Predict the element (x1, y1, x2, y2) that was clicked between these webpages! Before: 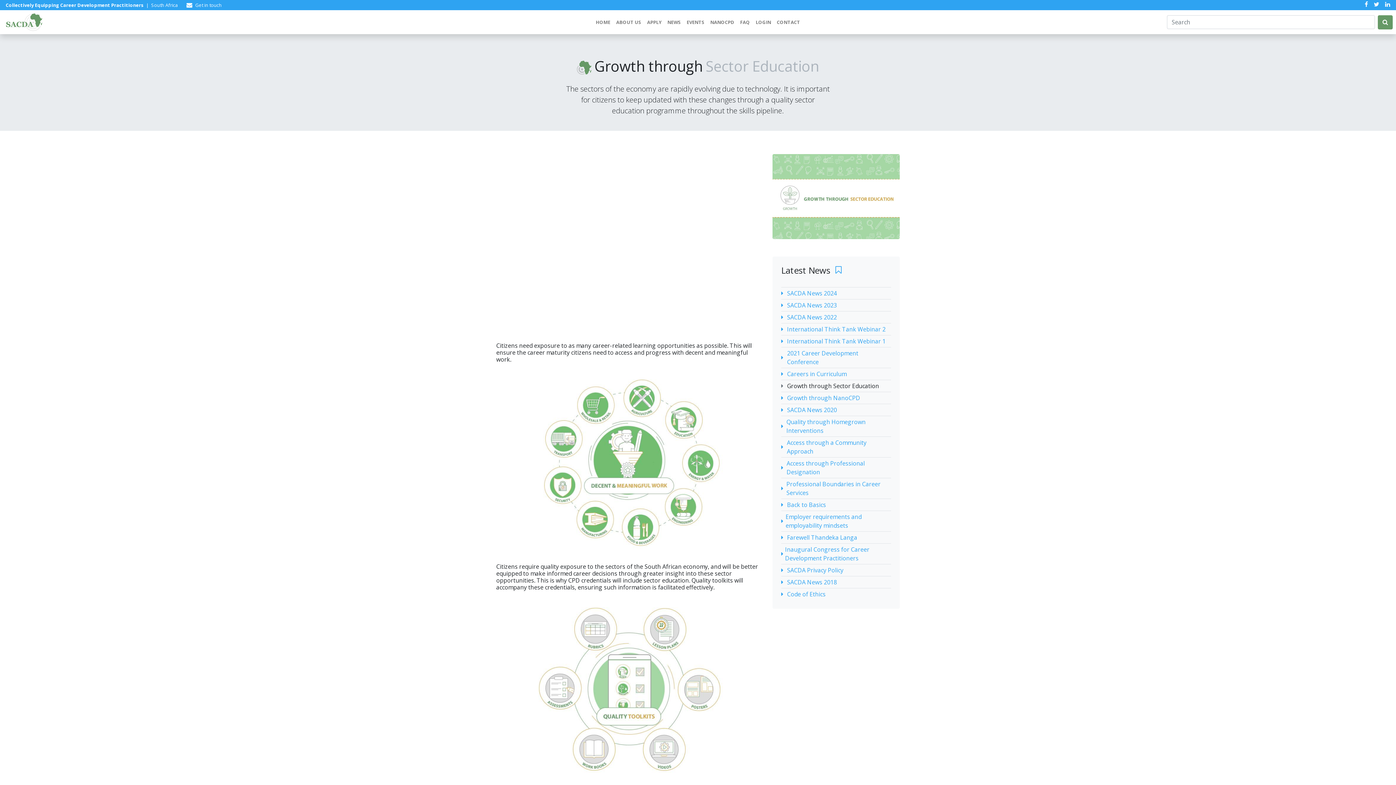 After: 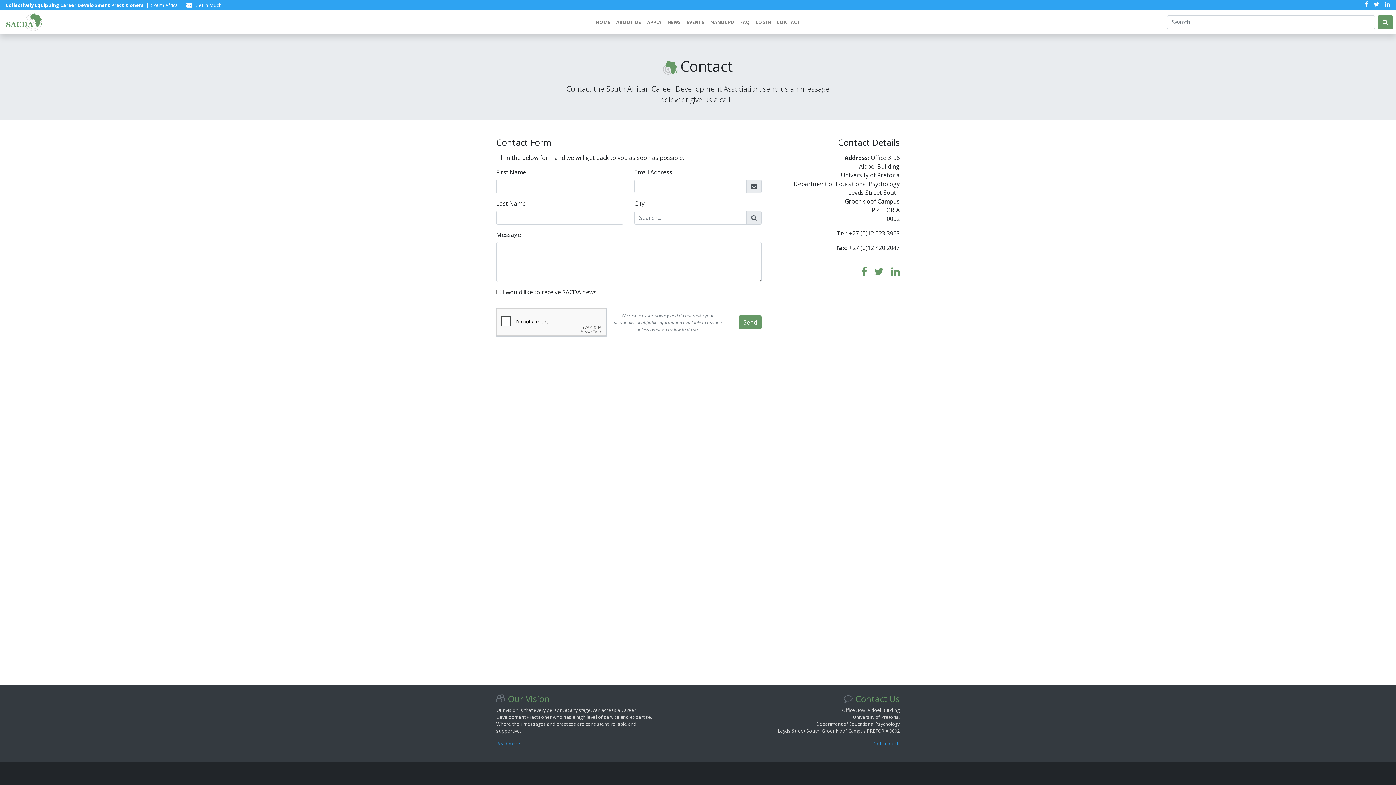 Action: label: Get in touch bbox: (186, 1, 221, 8)